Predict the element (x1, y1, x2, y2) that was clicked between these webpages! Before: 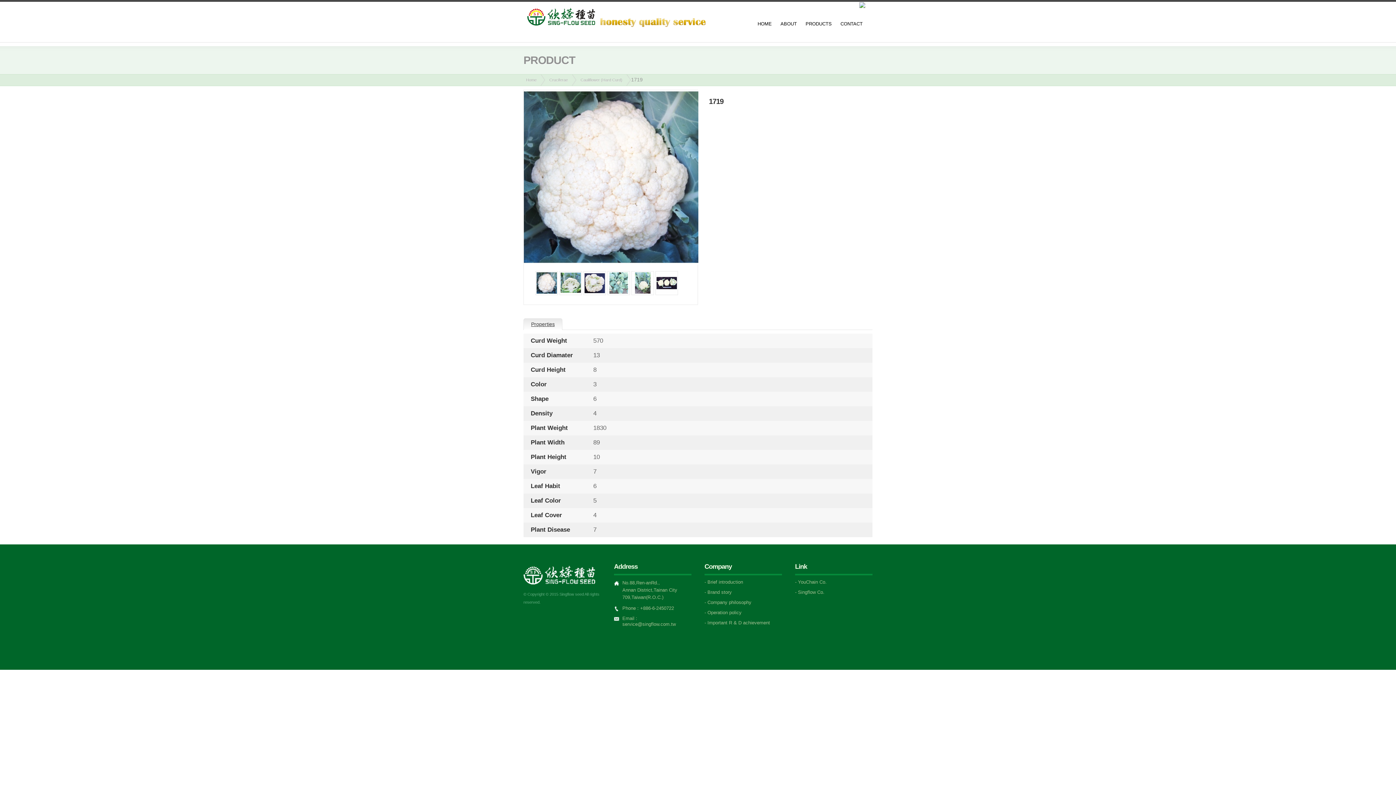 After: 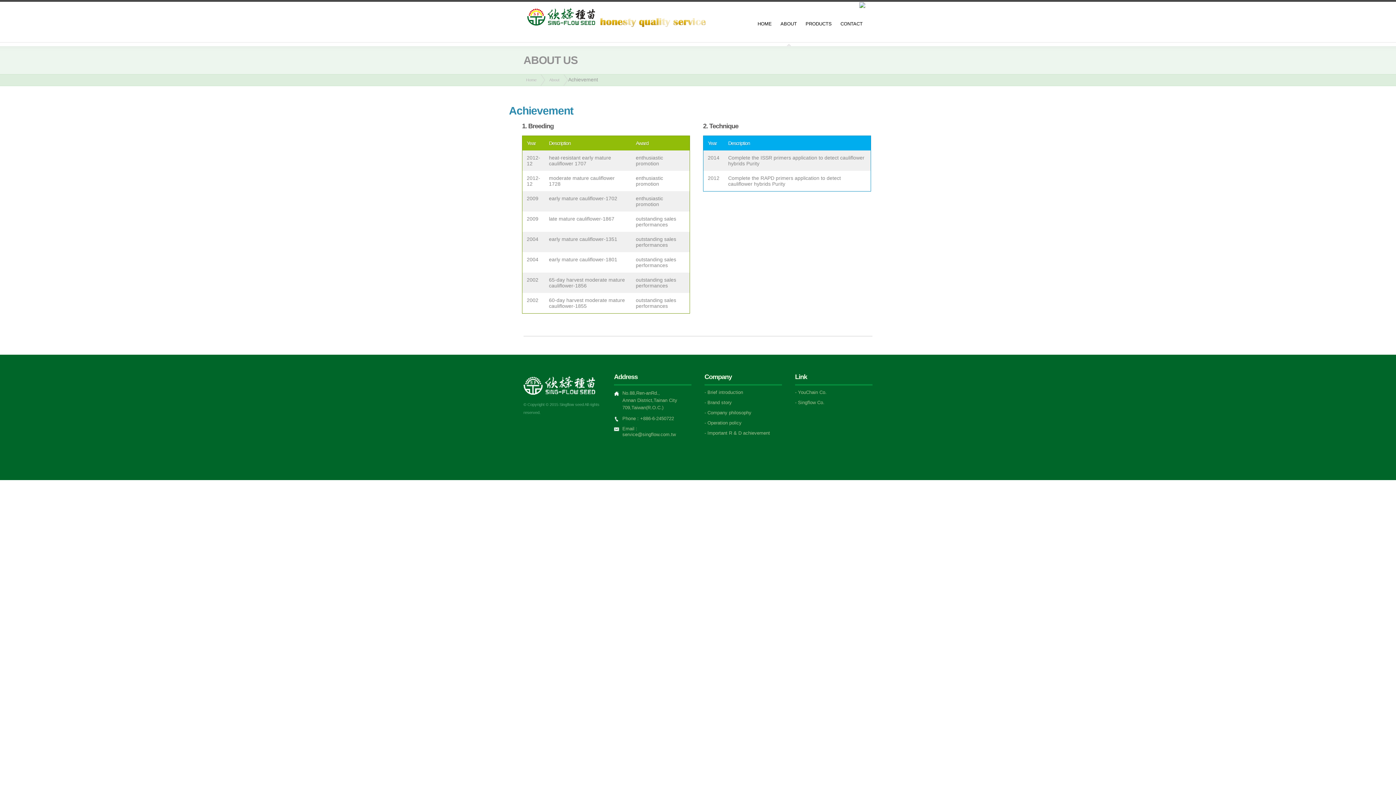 Action: label: - Important R & D achievement bbox: (704, 620, 770, 625)